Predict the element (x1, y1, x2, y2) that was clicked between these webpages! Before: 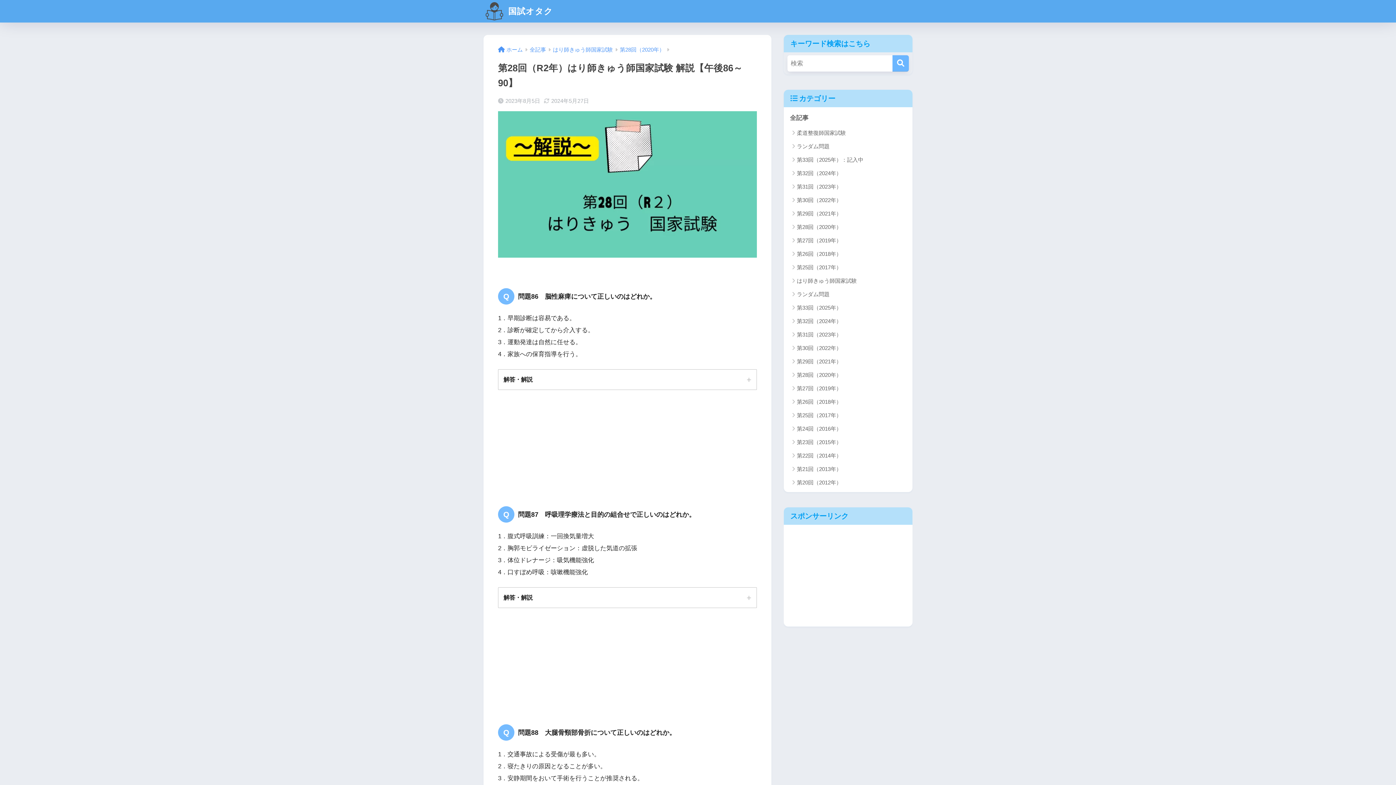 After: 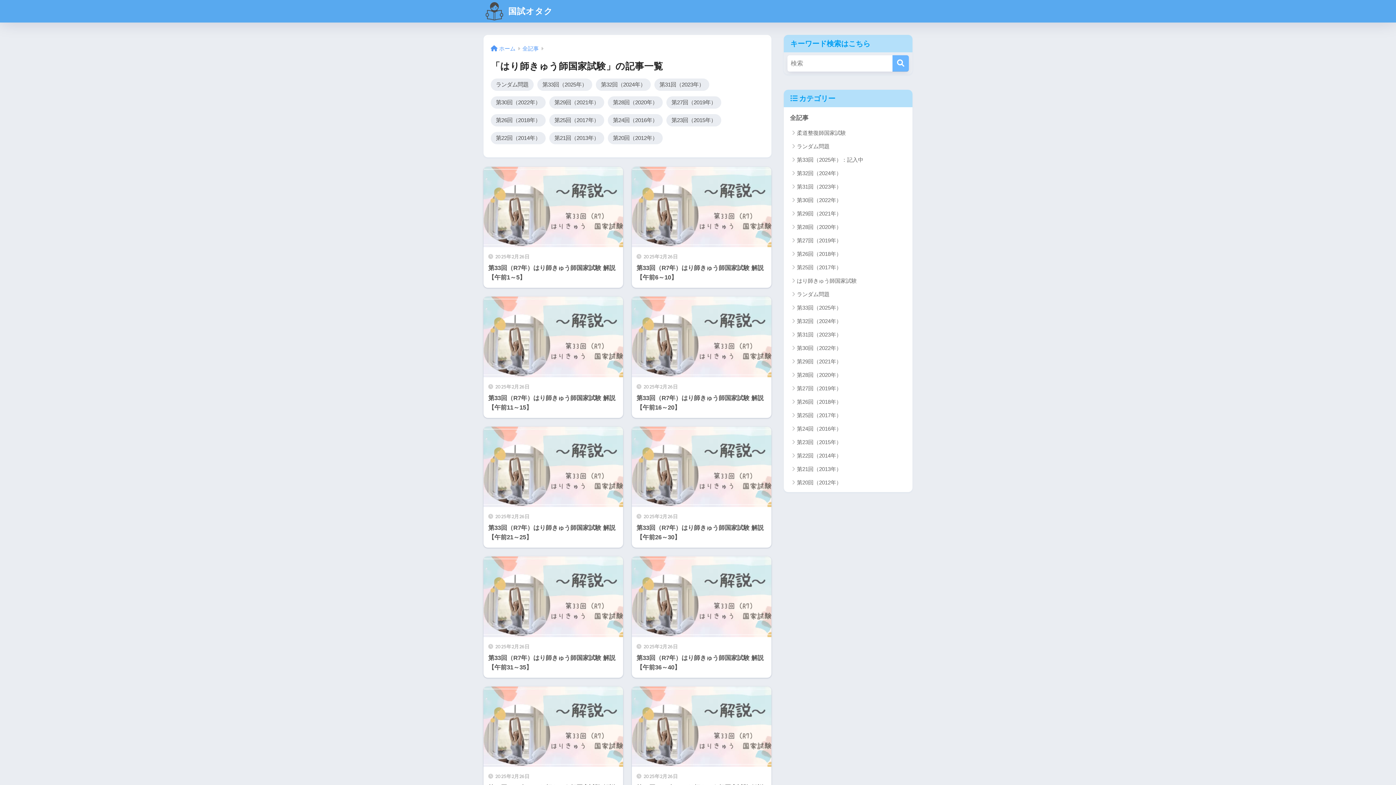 Action: bbox: (787, 274, 909, 287) label: はり師きゅう師国家試験